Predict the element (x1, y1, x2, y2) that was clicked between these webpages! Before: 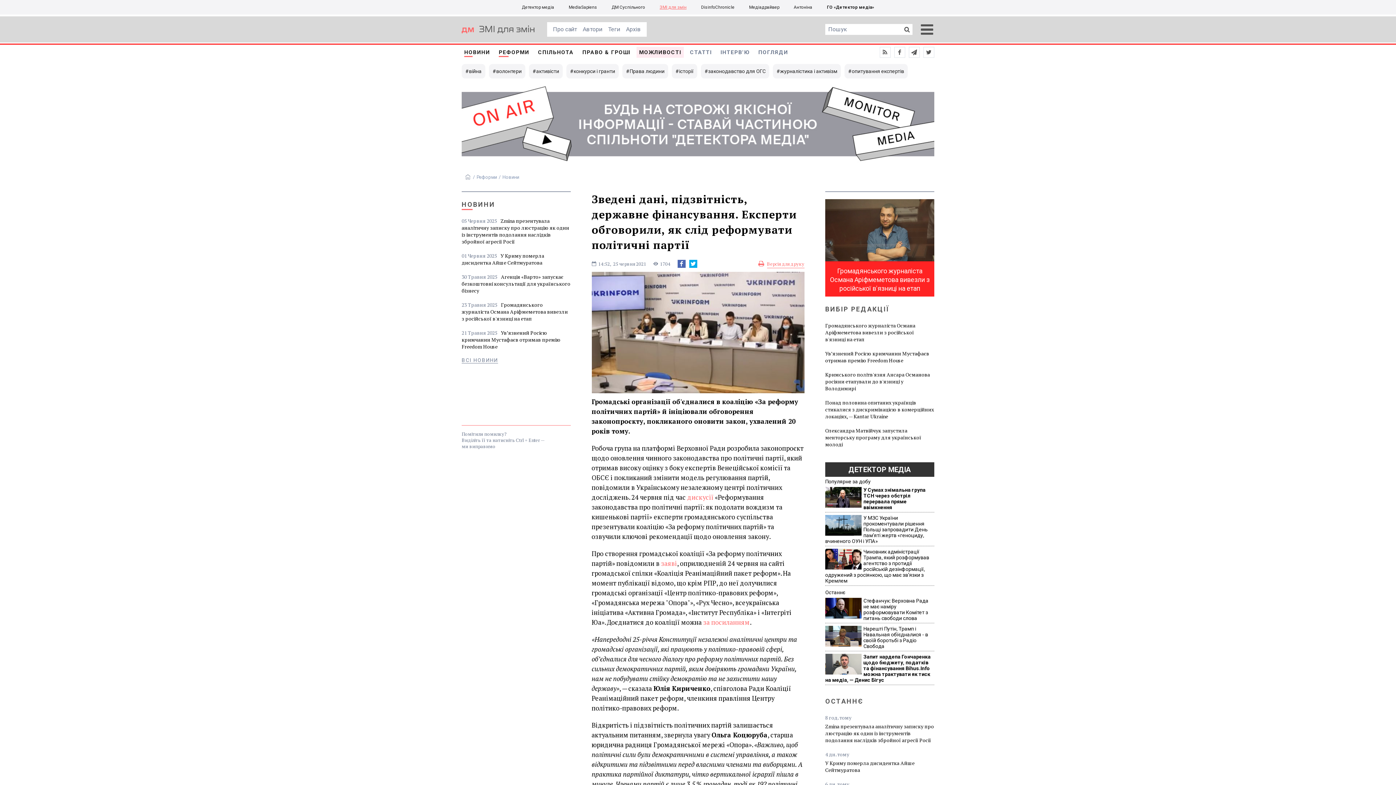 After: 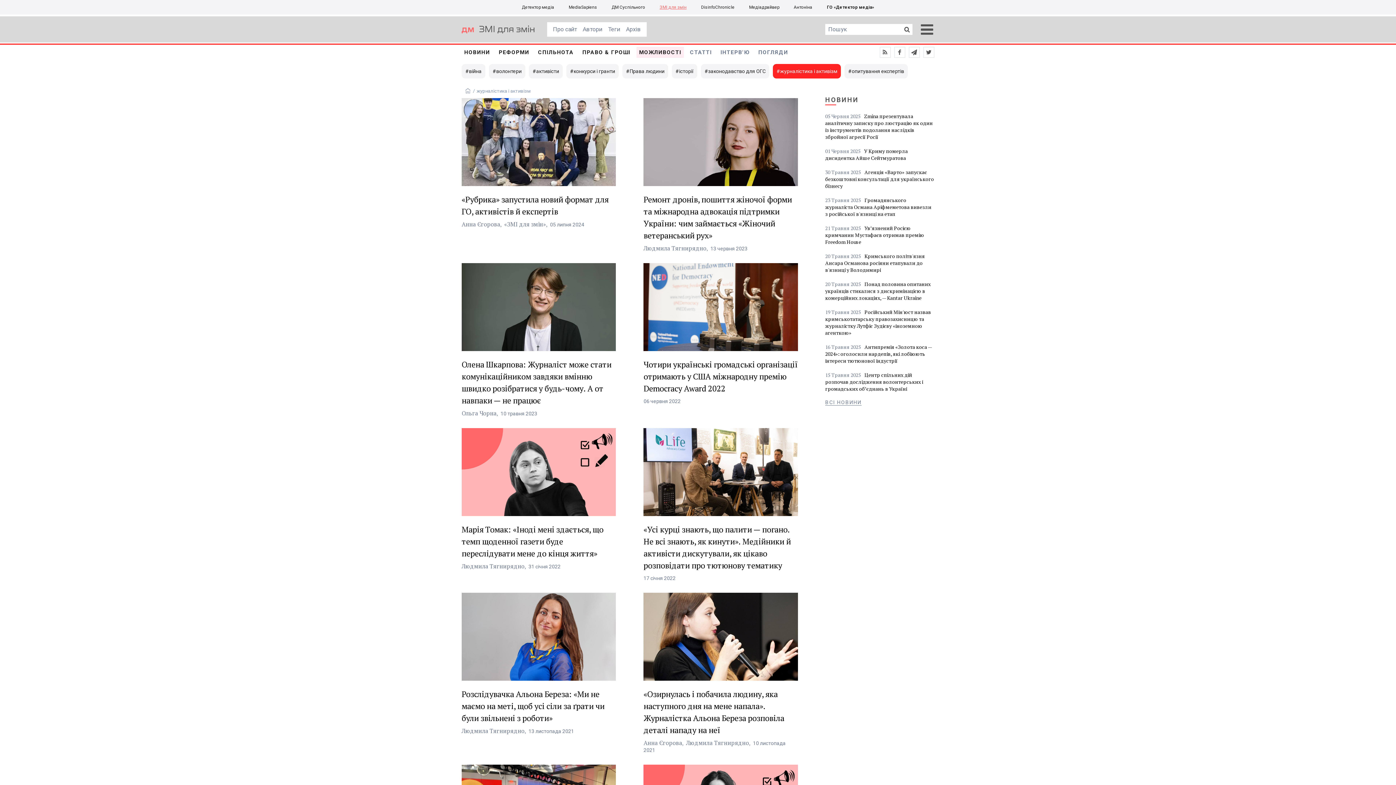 Action: bbox: (773, 64, 841, 78) label: журналістика і активізм